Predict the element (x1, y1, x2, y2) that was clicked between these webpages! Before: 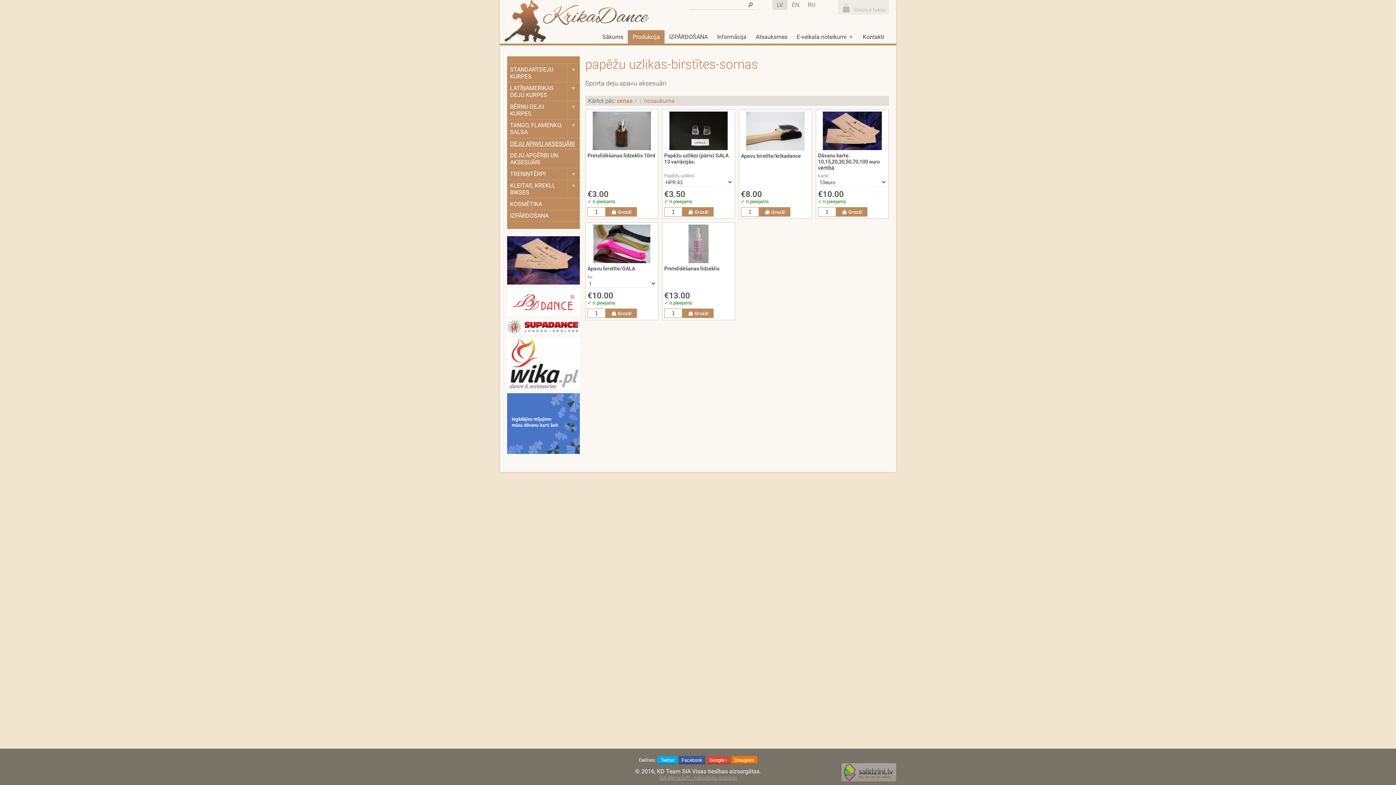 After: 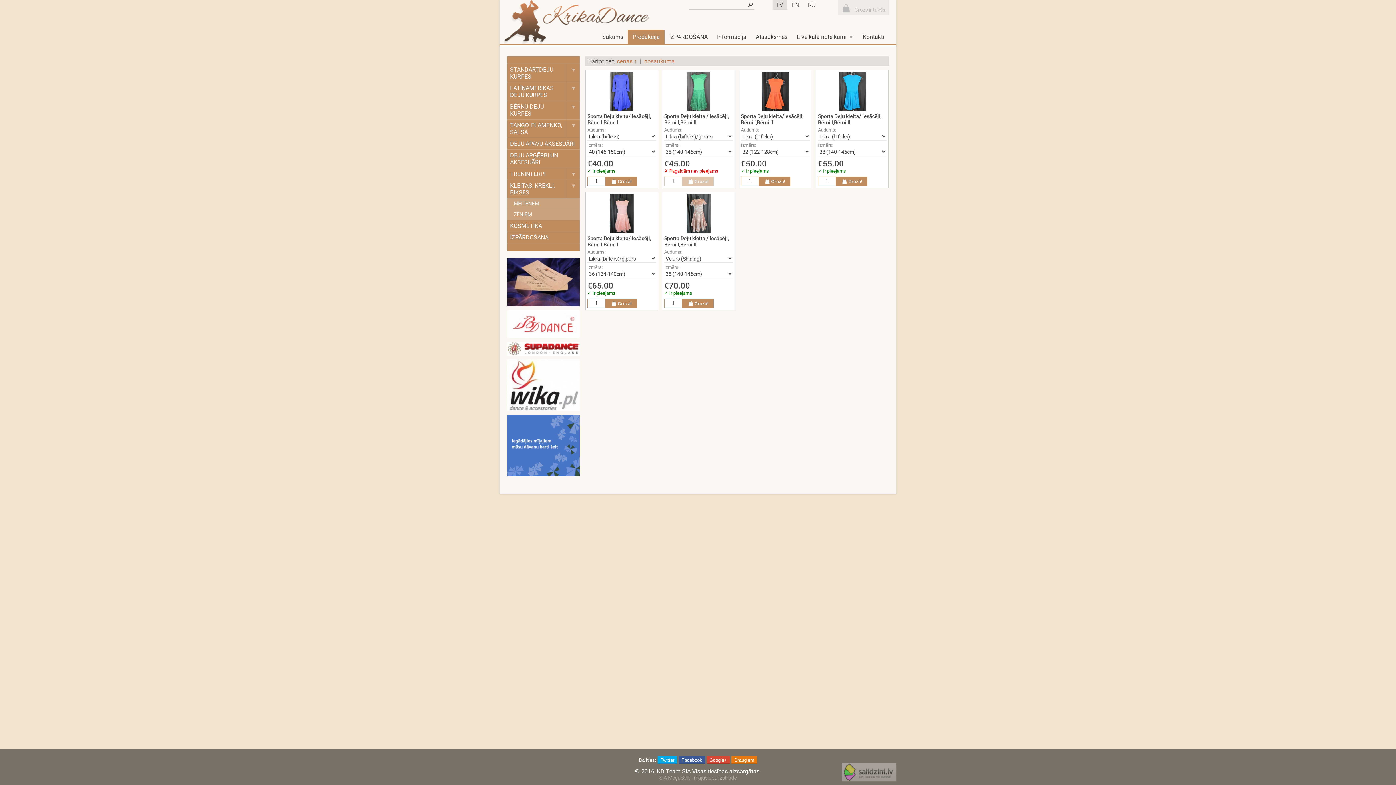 Action: bbox: (507, 180, 580, 198) label: KLEITAS, KREKLI, BIKSES